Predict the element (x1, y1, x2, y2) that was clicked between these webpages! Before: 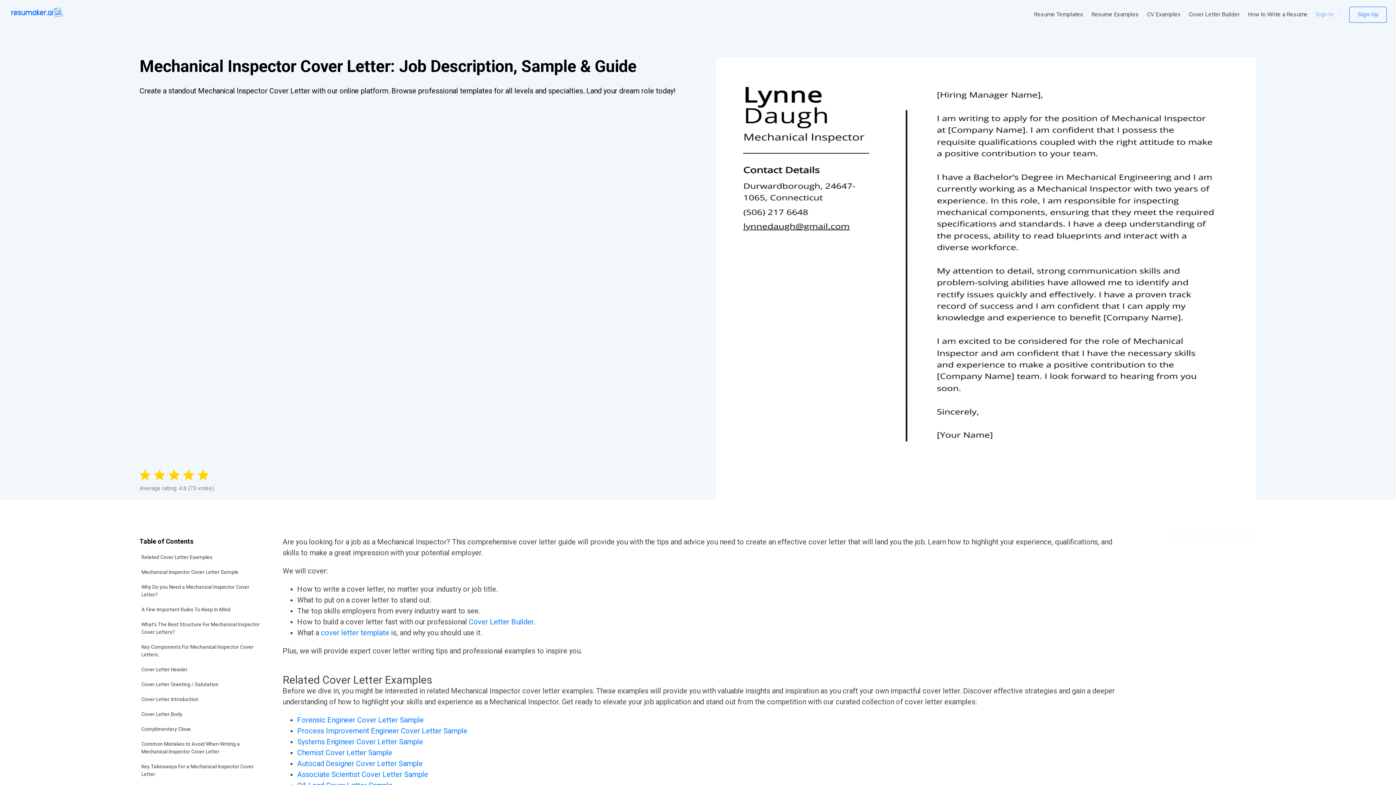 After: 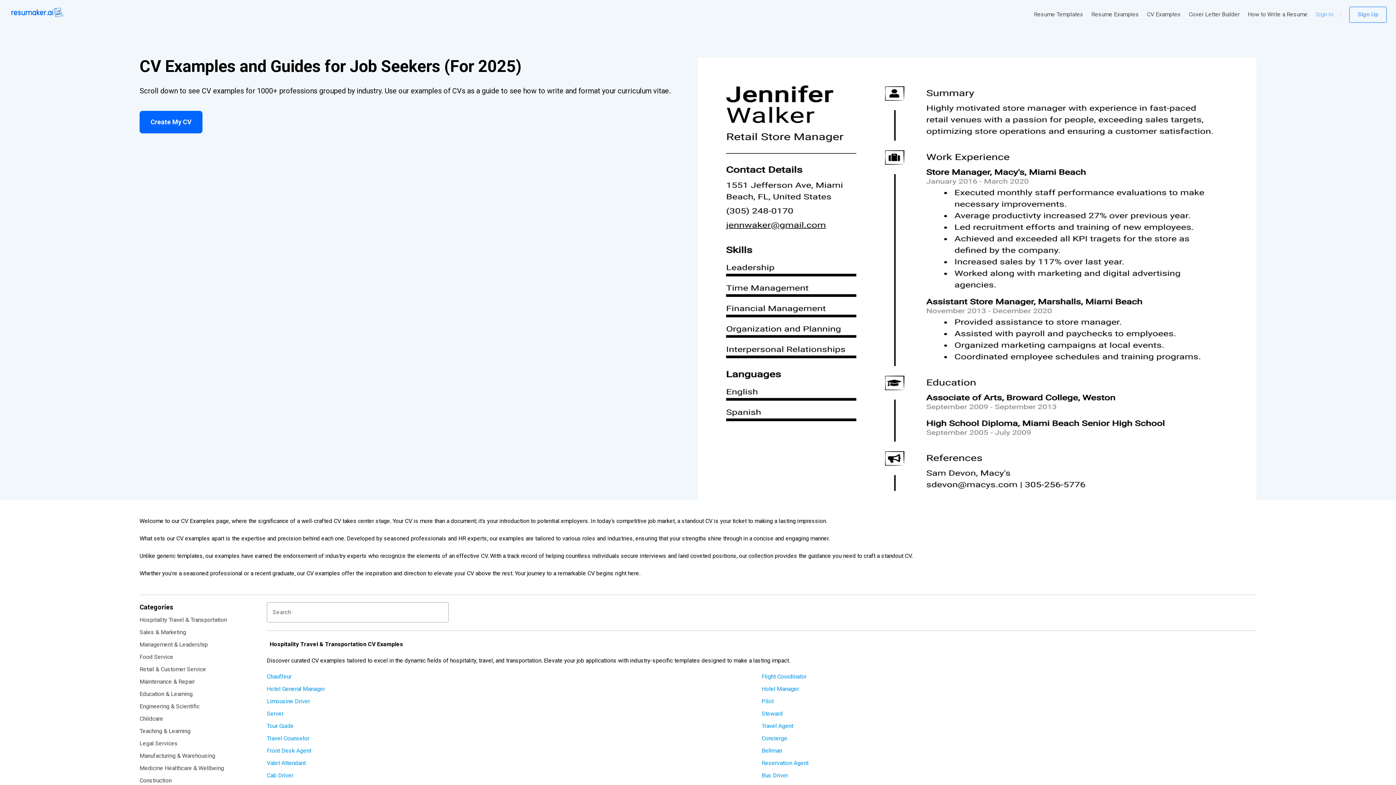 Action: label: CV Examples bbox: (1147, 10, 1181, 18)